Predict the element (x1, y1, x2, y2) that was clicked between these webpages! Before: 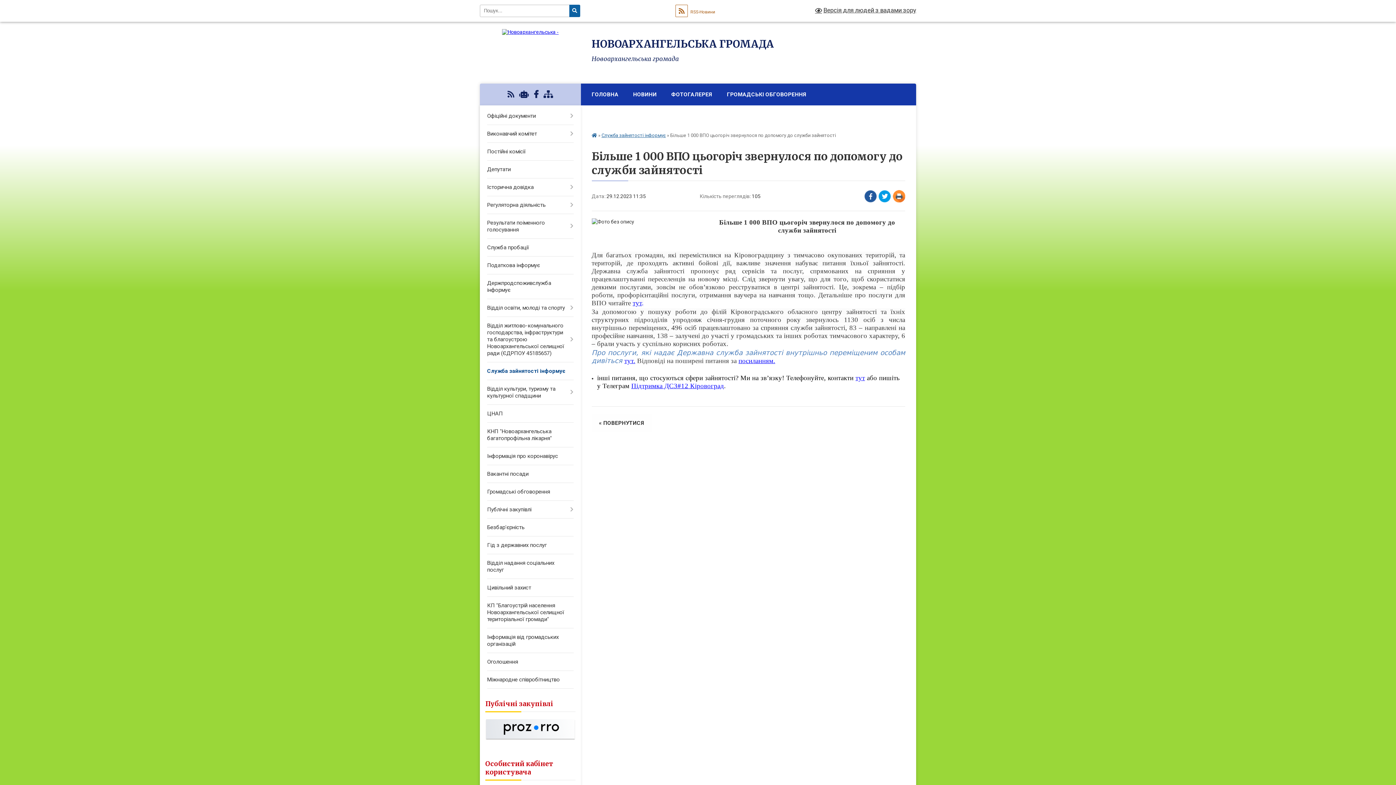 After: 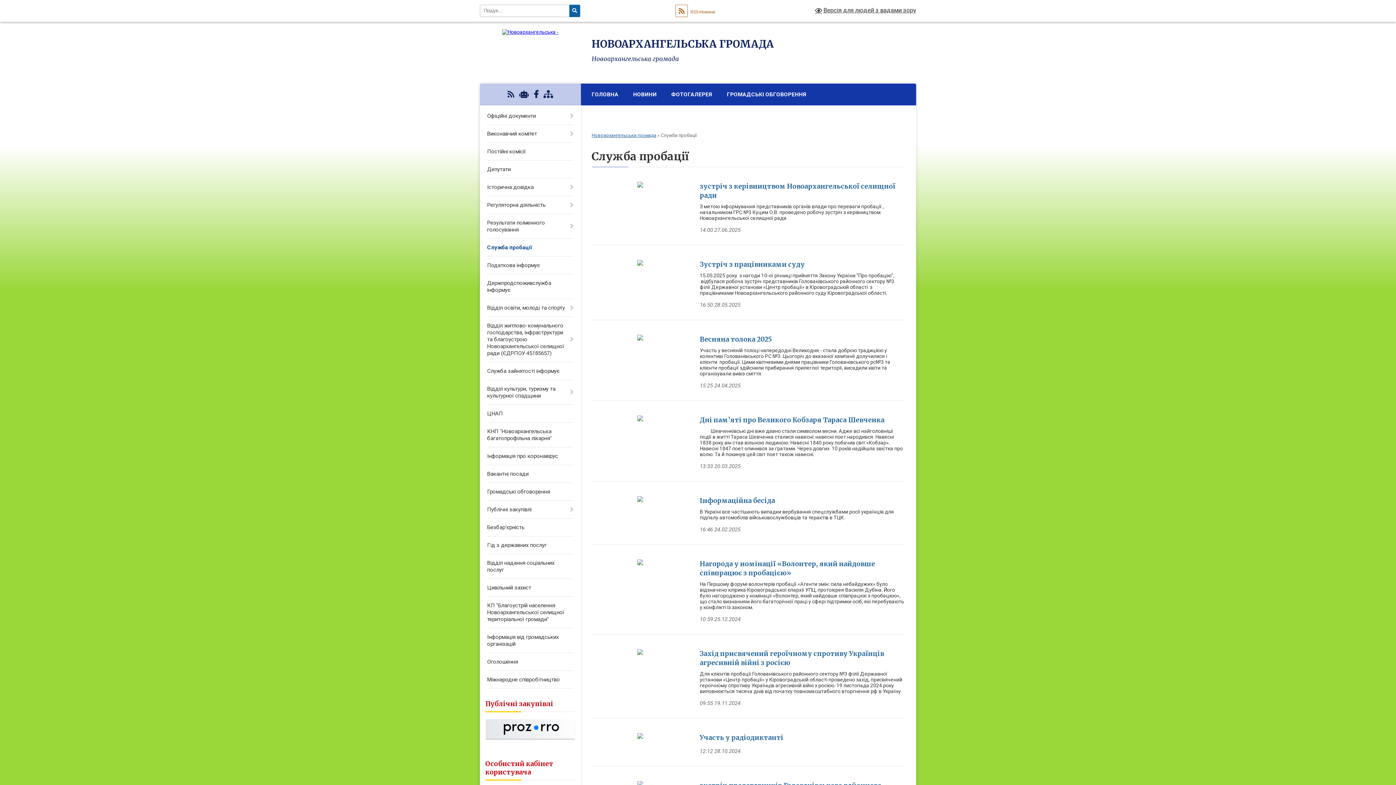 Action: label: Служба пробації bbox: (480, 238, 580, 256)